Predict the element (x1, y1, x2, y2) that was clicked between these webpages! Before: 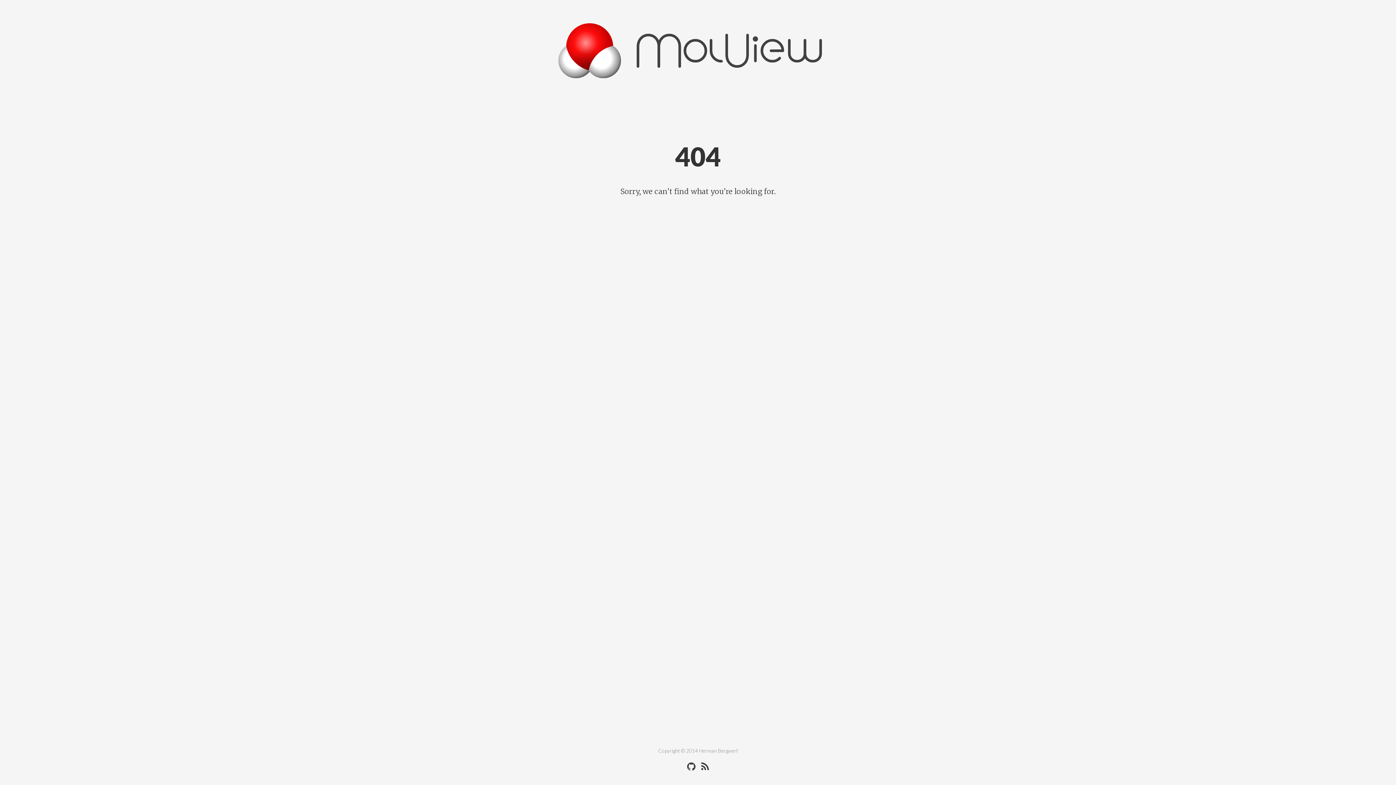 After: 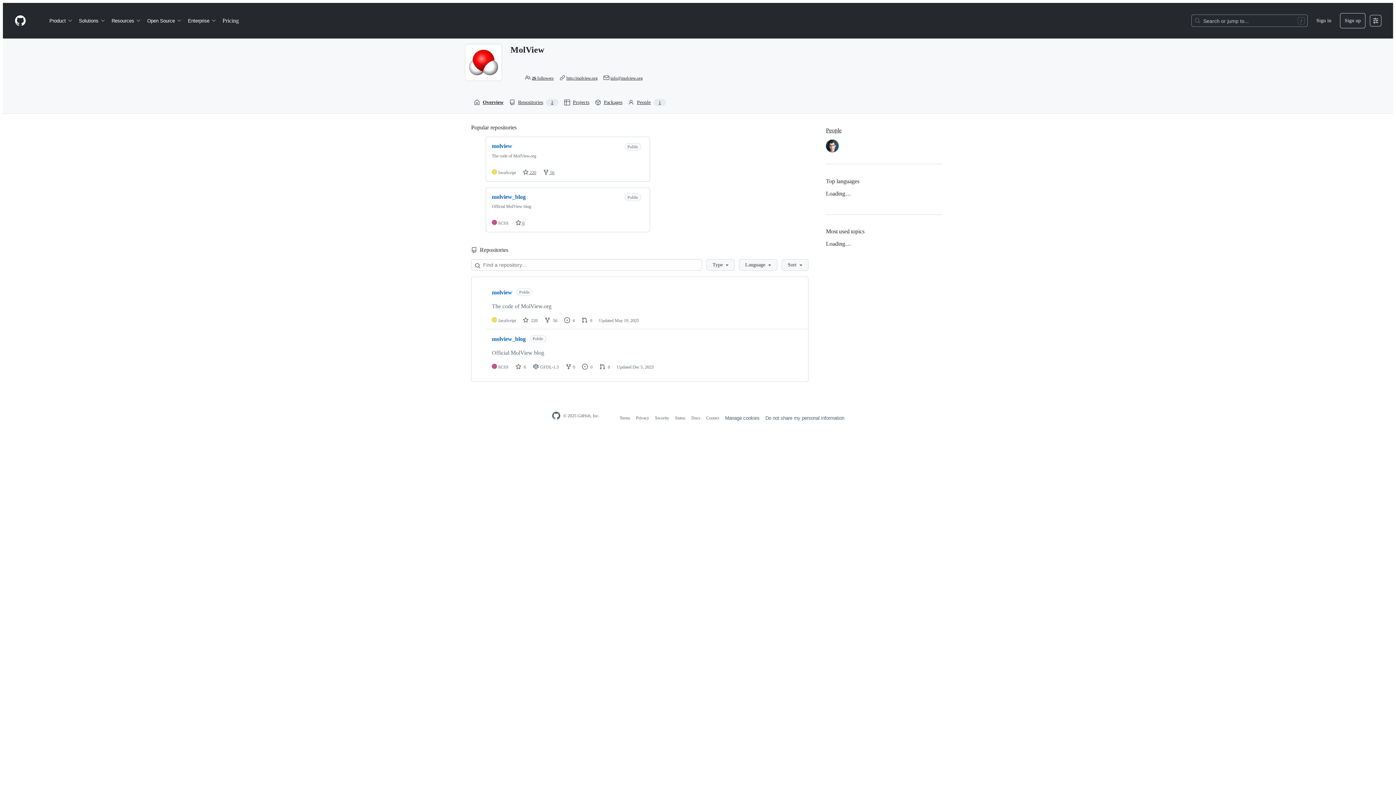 Action: bbox: (685, 760, 697, 773)